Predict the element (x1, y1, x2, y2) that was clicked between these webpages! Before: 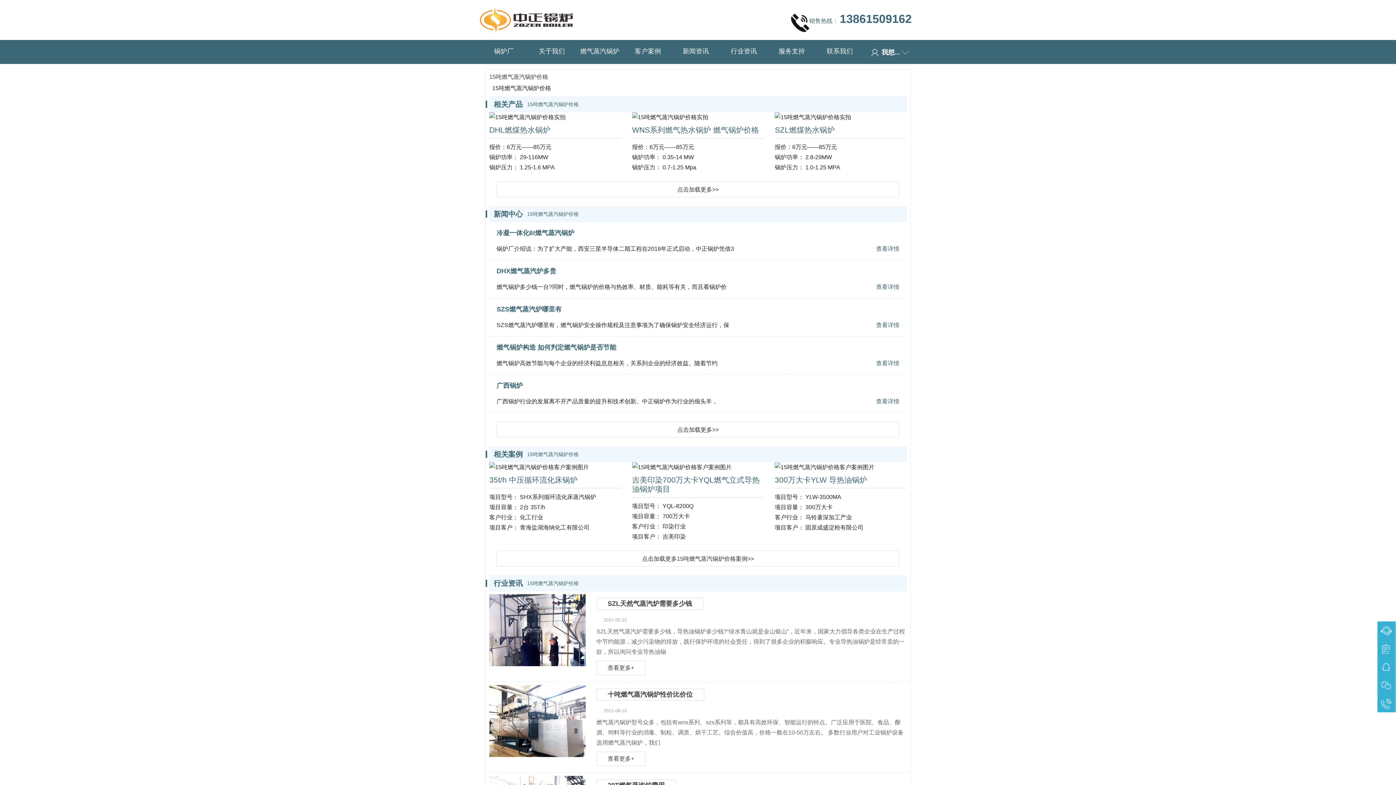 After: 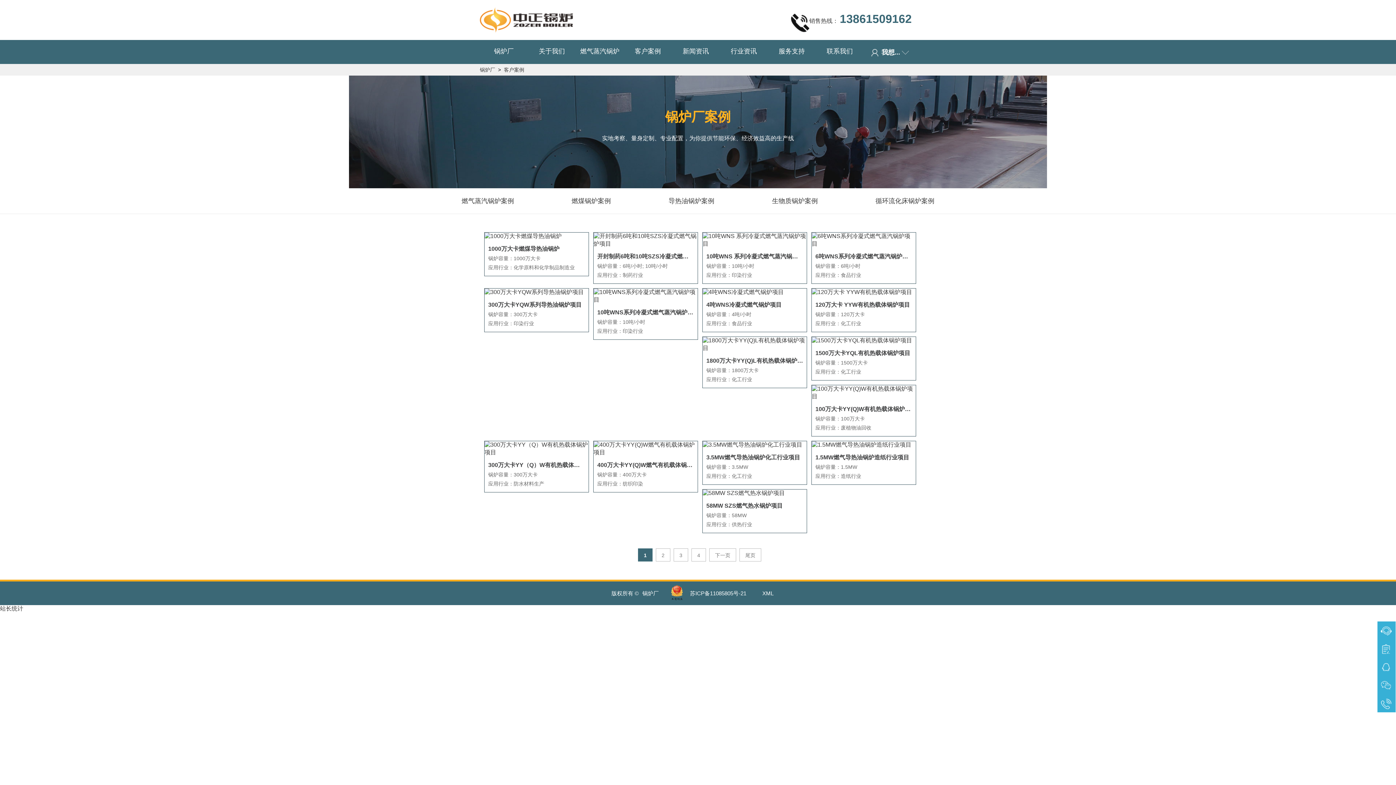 Action: bbox: (496, 550, 899, 566) label: 点击加载更多15吨燃气蒸汽锅炉价格案例>>